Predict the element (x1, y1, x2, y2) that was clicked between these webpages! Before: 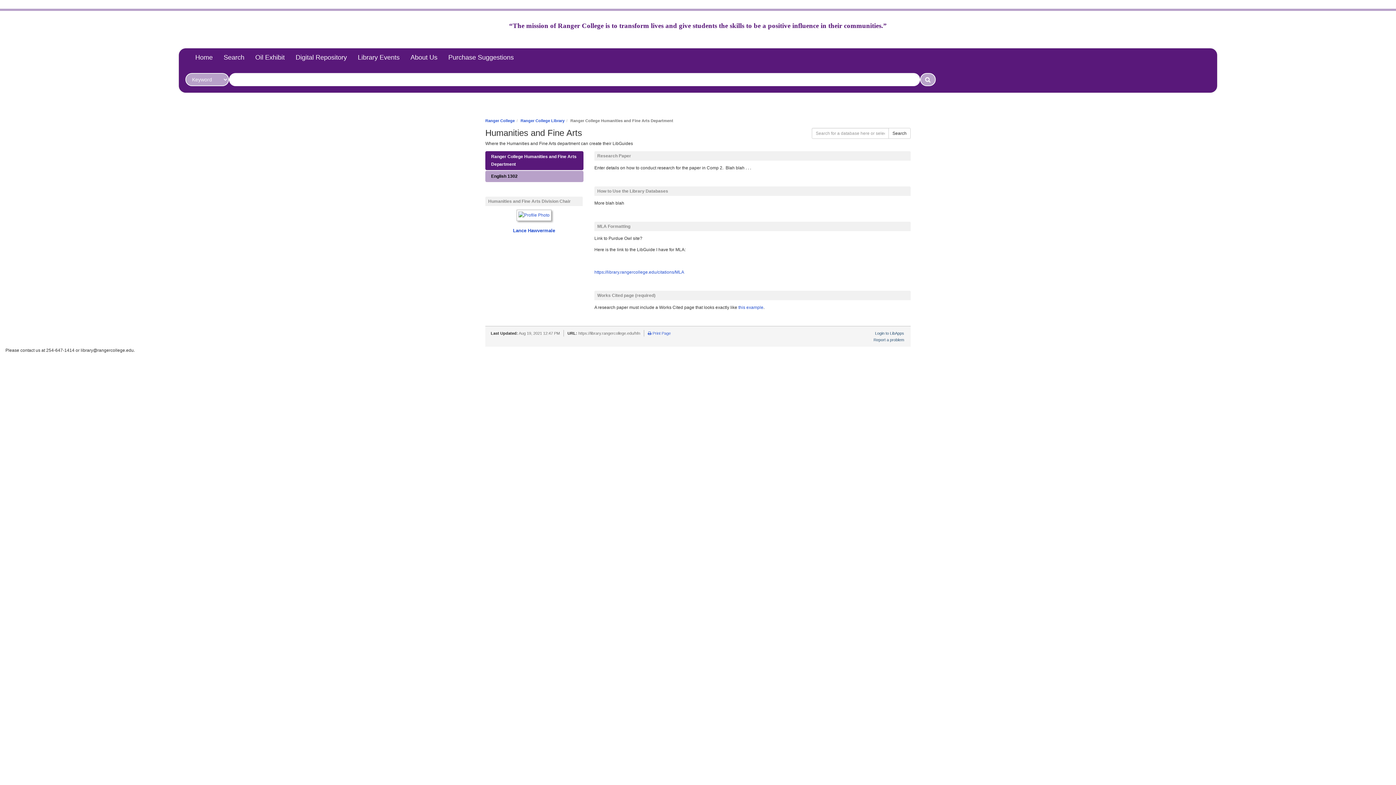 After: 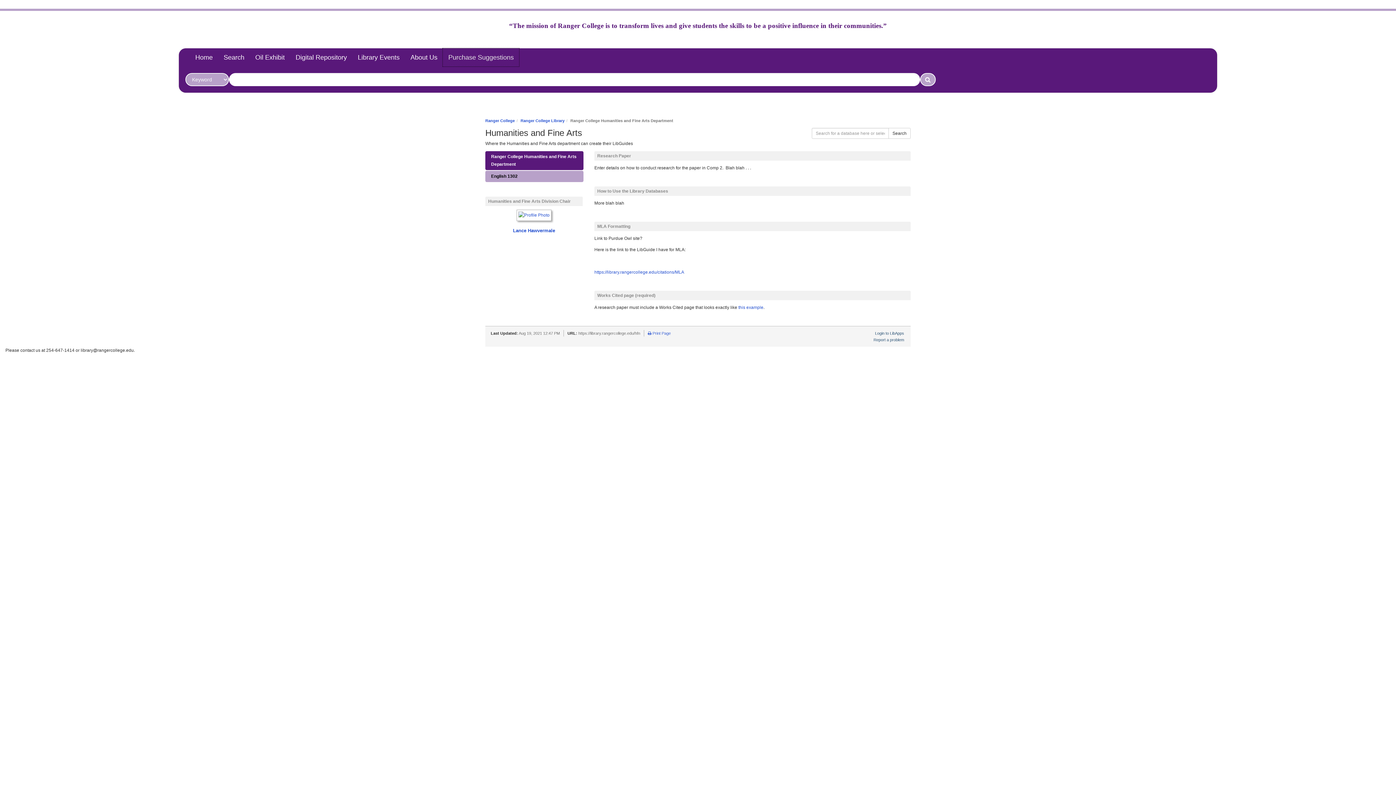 Action: label: Purchase Suggestions bbox: (443, 48, 519, 66)